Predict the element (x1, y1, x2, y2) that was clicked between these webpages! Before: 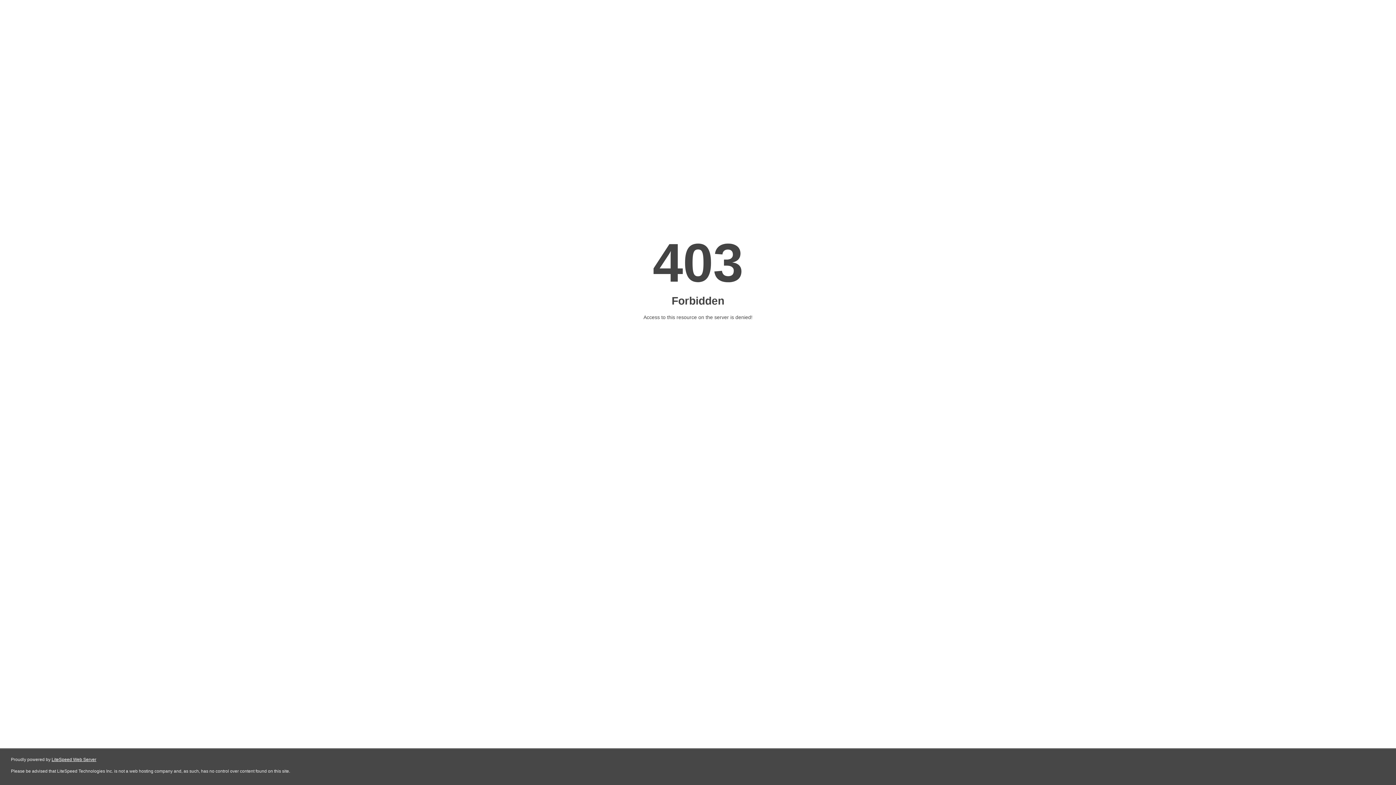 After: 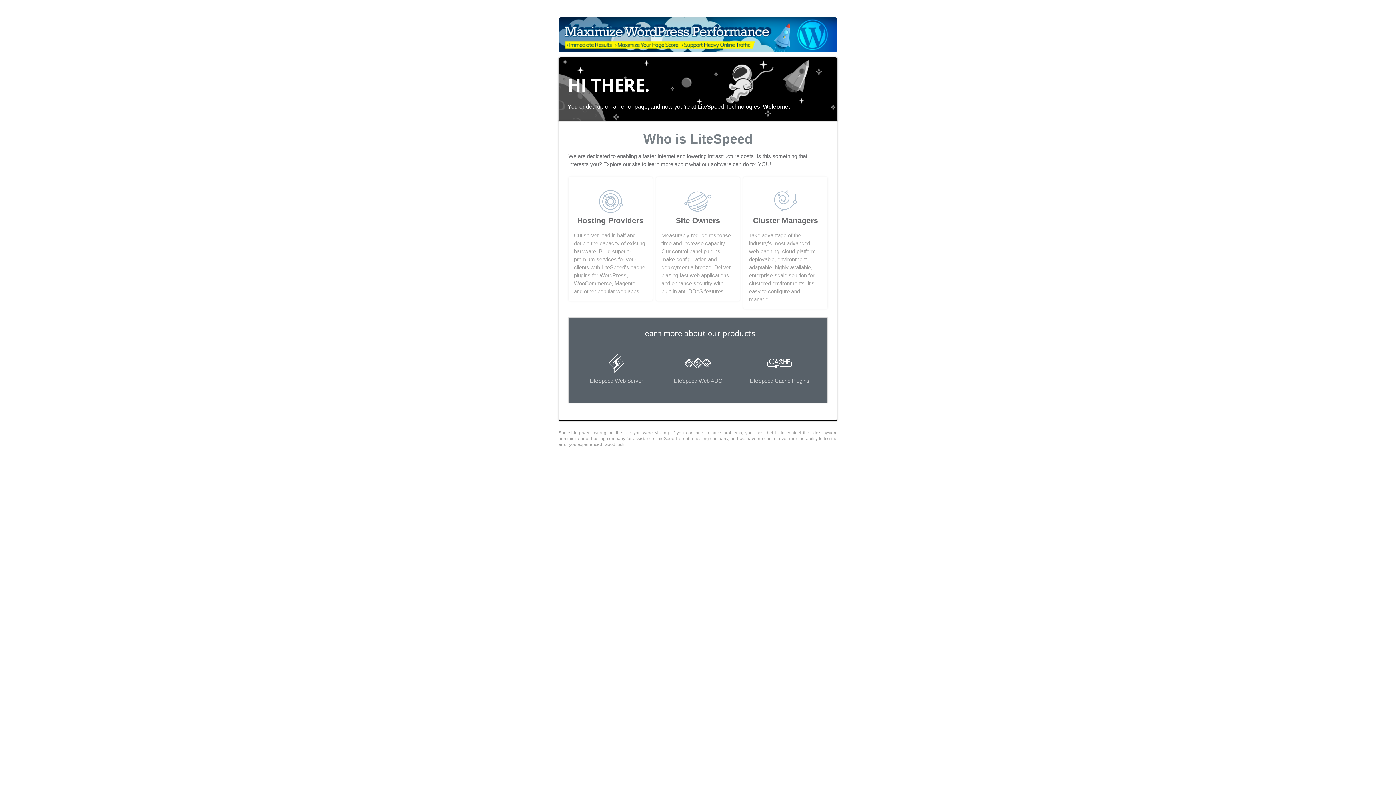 Action: bbox: (51, 757, 96, 762) label: LiteSpeed Web Server